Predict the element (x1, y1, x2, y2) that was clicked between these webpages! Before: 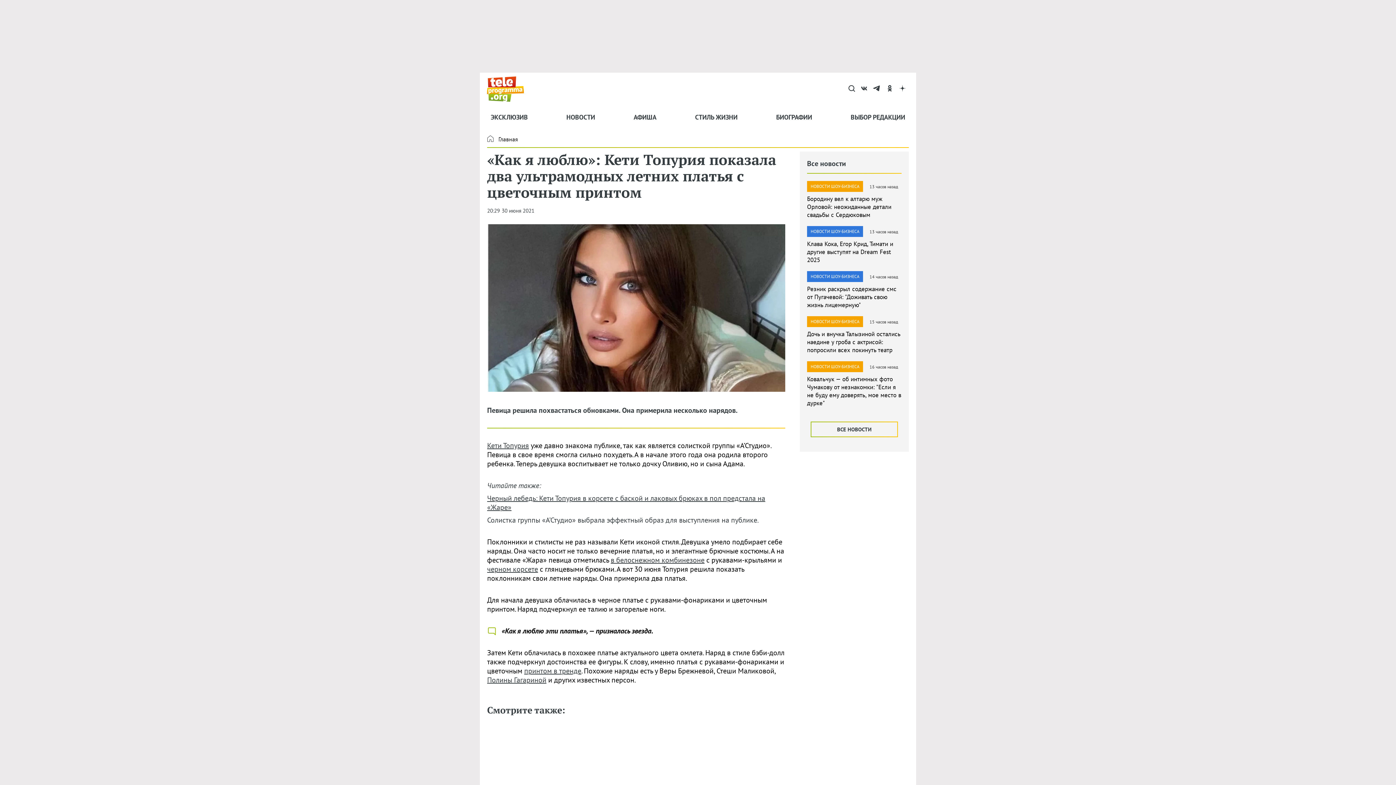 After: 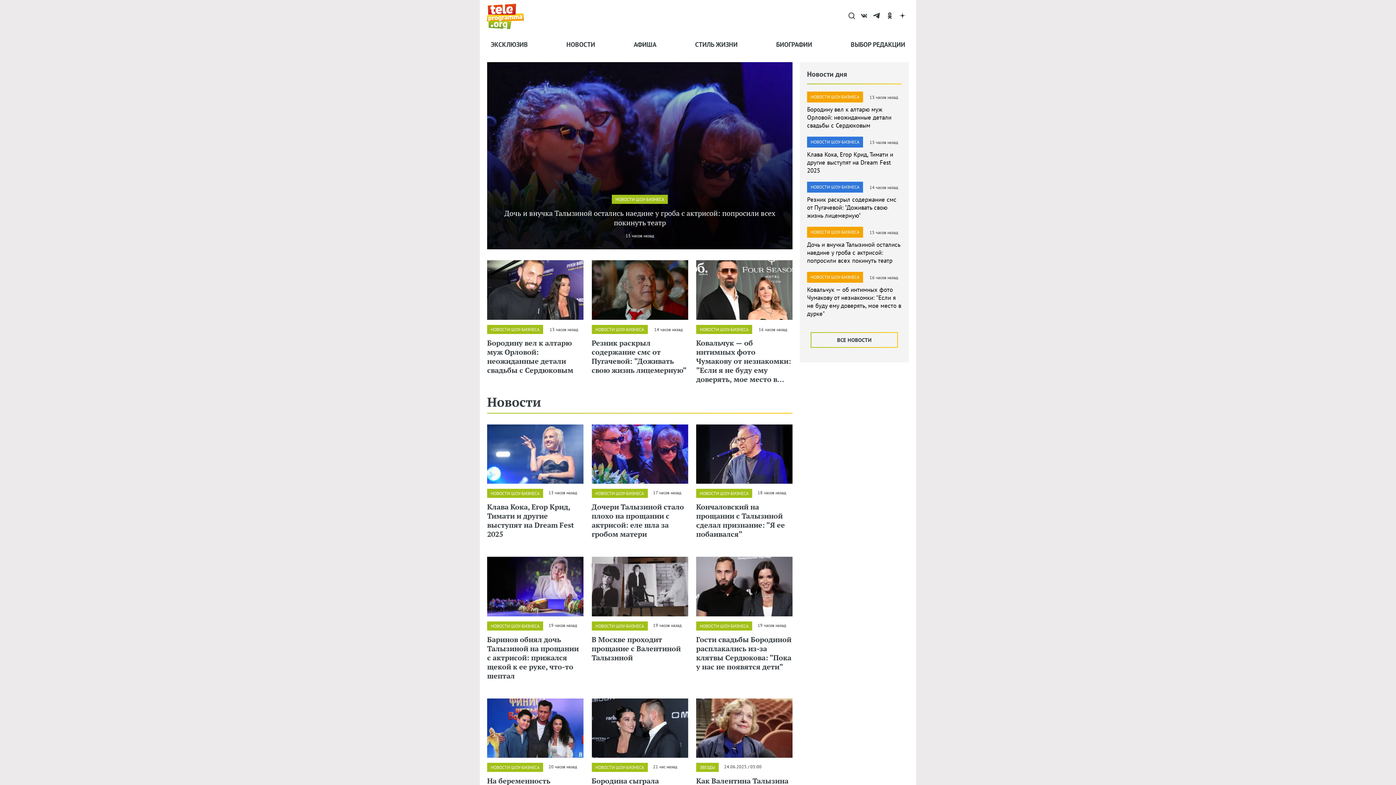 Action: label: Главная bbox: (492, 134, 521, 143)